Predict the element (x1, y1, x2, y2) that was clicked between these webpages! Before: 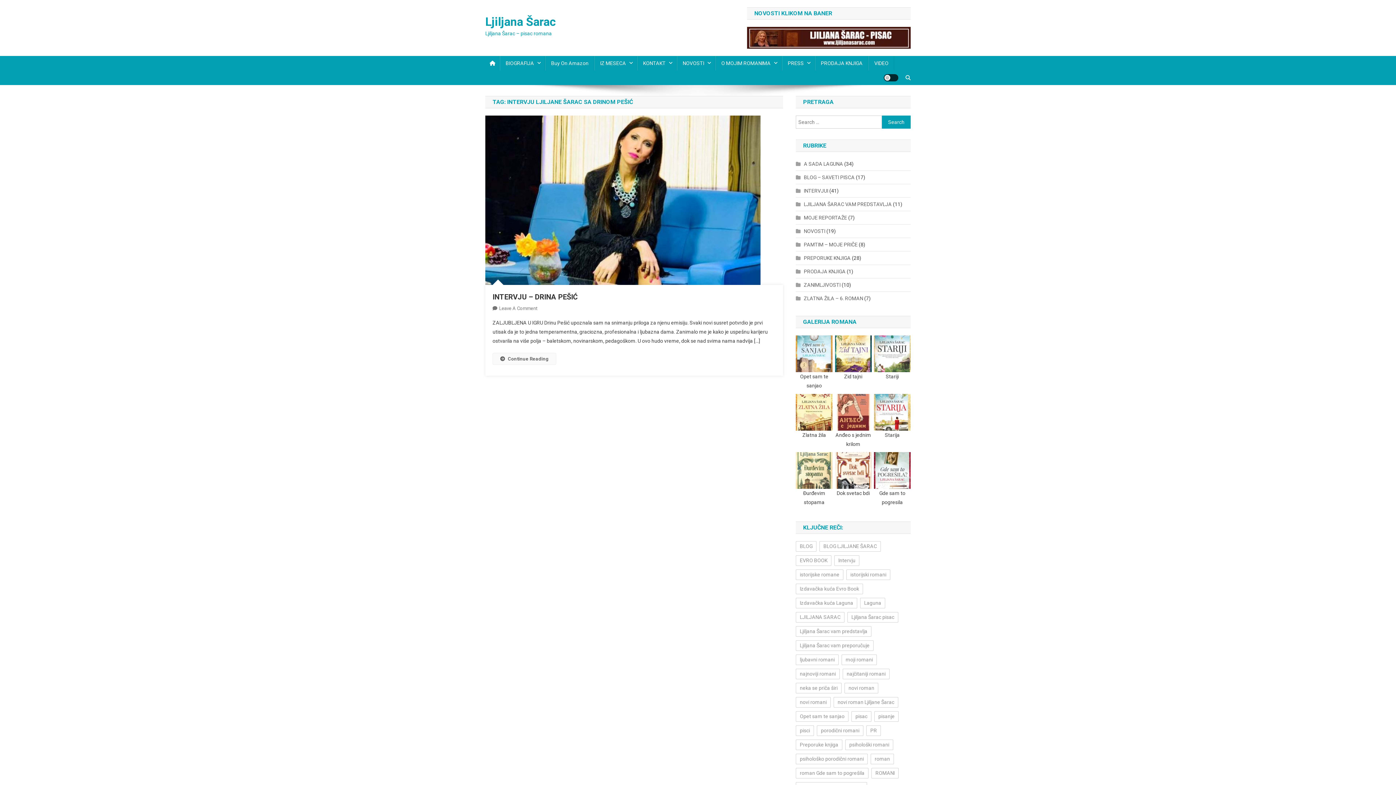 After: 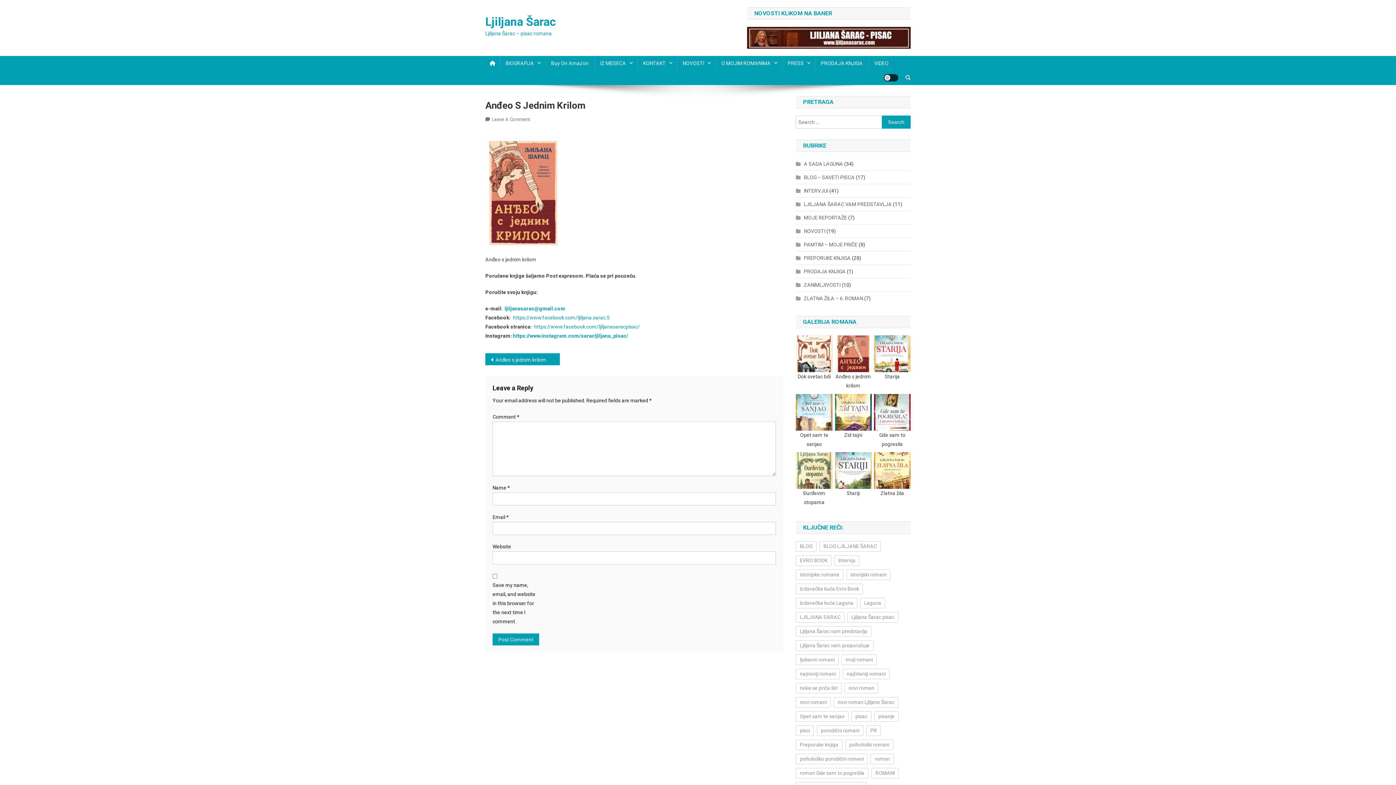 Action: bbox: (835, 409, 871, 414)